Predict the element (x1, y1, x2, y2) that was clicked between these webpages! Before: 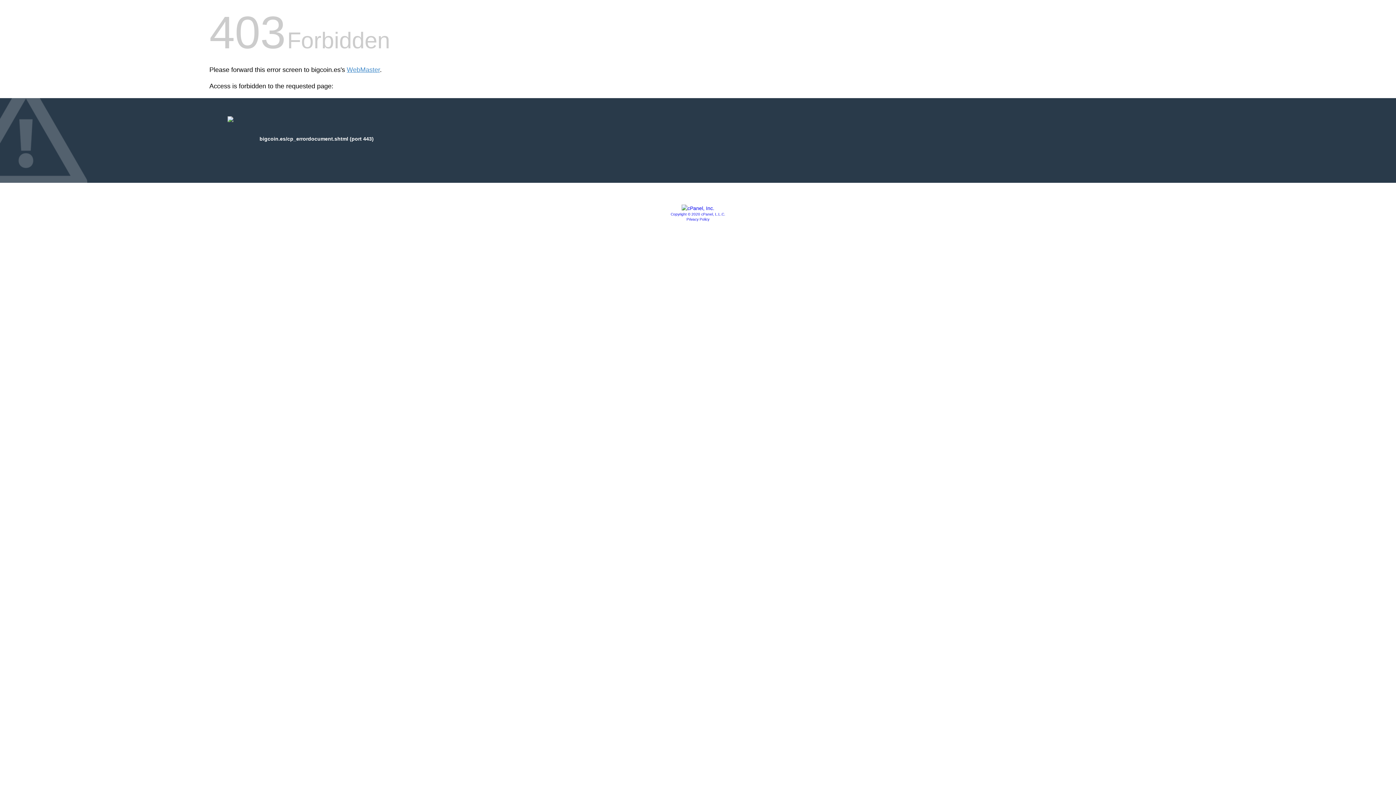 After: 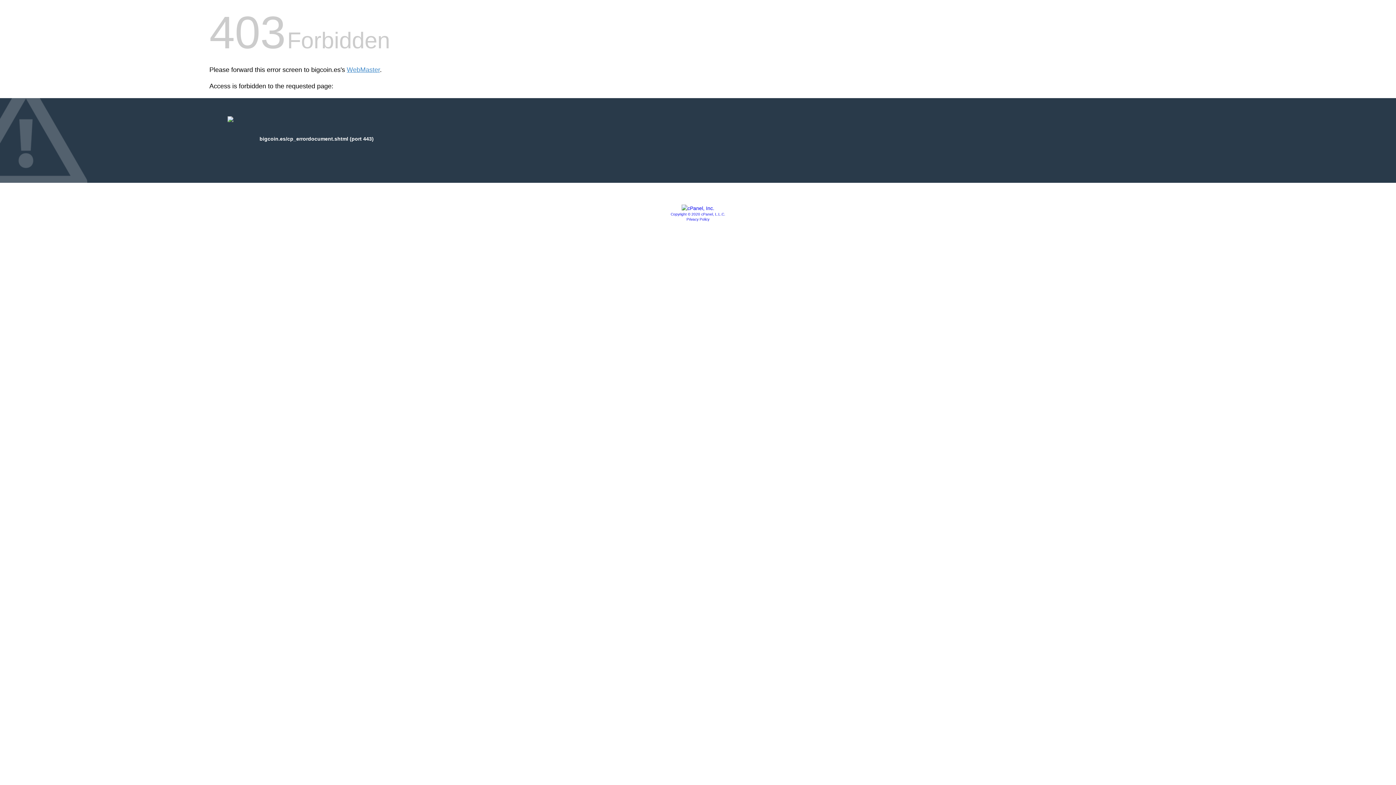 Action: label: Privacy Policy bbox: (686, 217, 709, 221)